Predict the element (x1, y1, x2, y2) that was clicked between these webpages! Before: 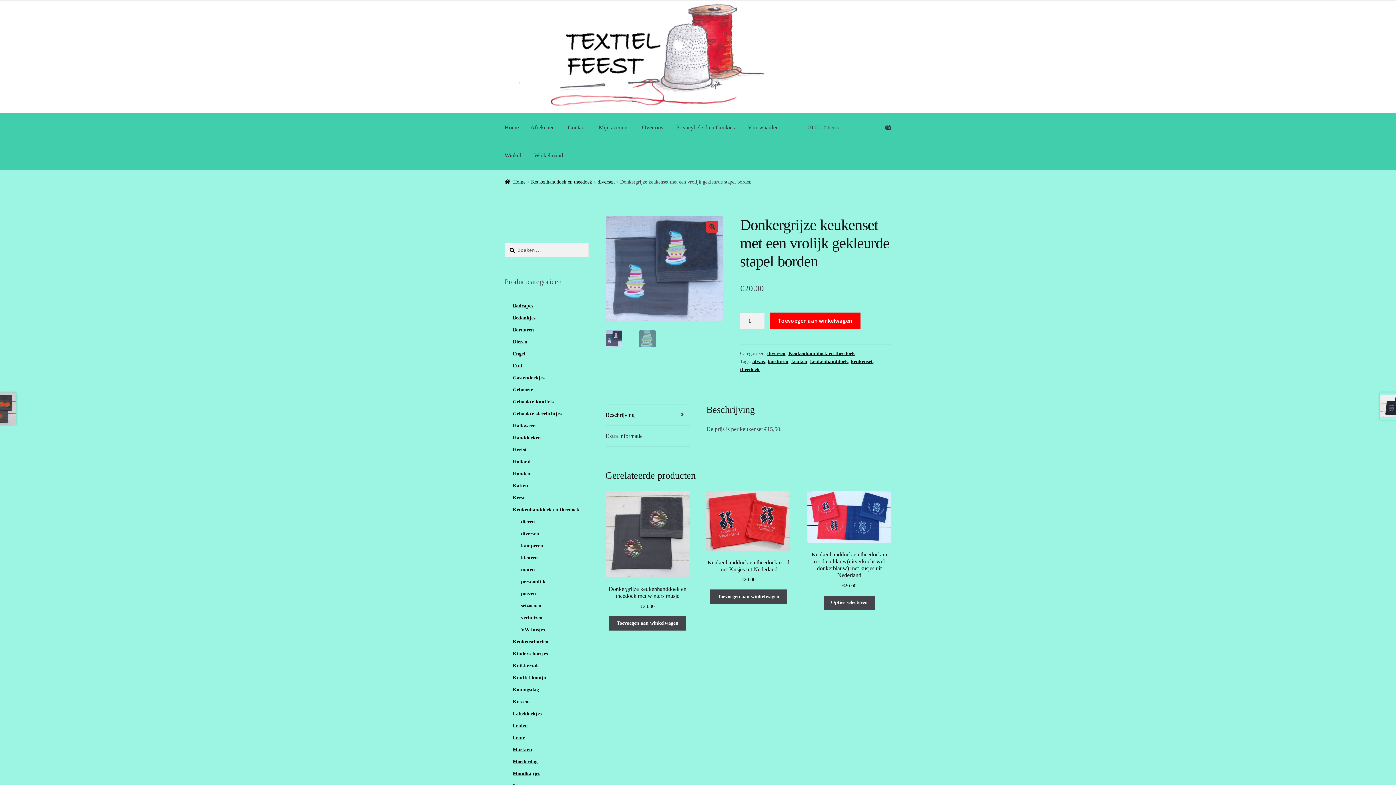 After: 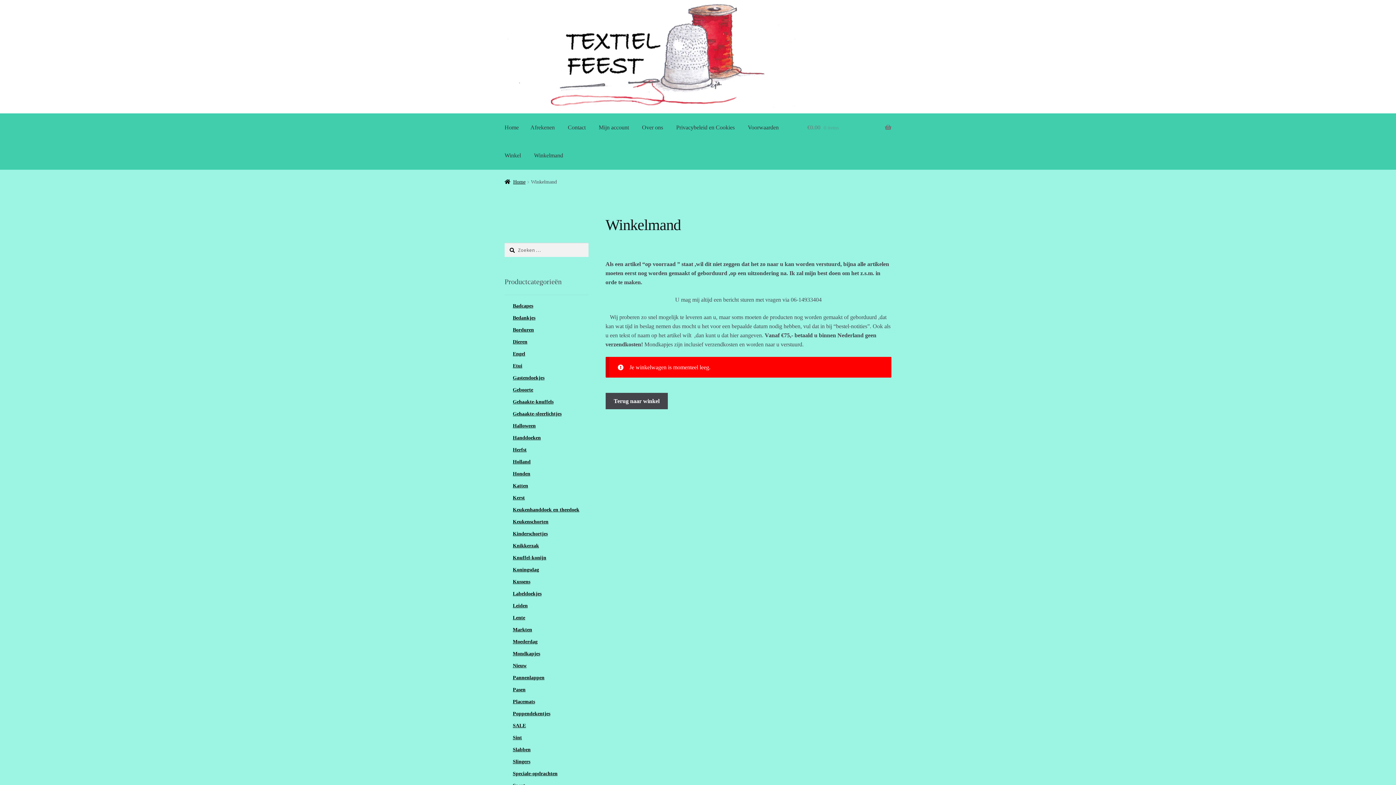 Action: bbox: (524, 113, 560, 141) label: Afrekenen